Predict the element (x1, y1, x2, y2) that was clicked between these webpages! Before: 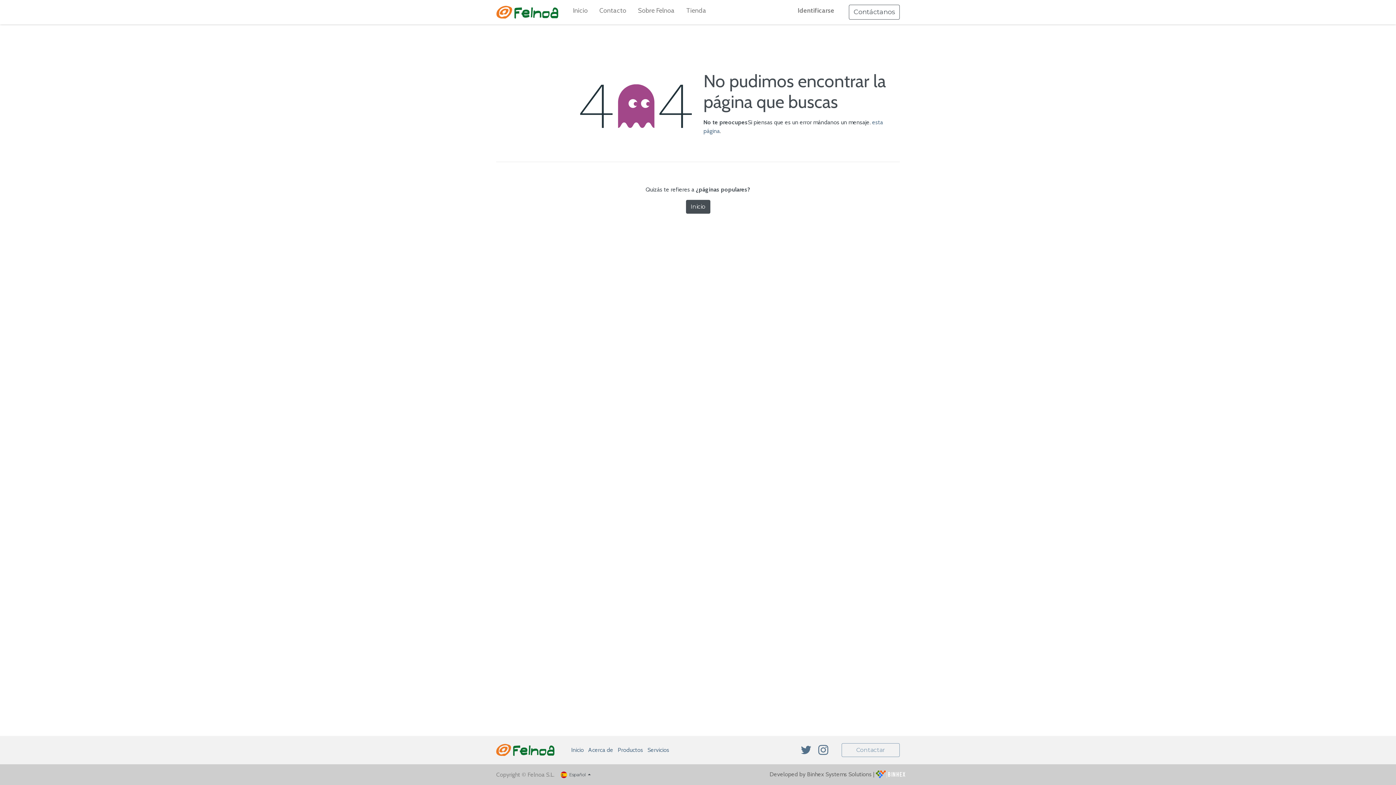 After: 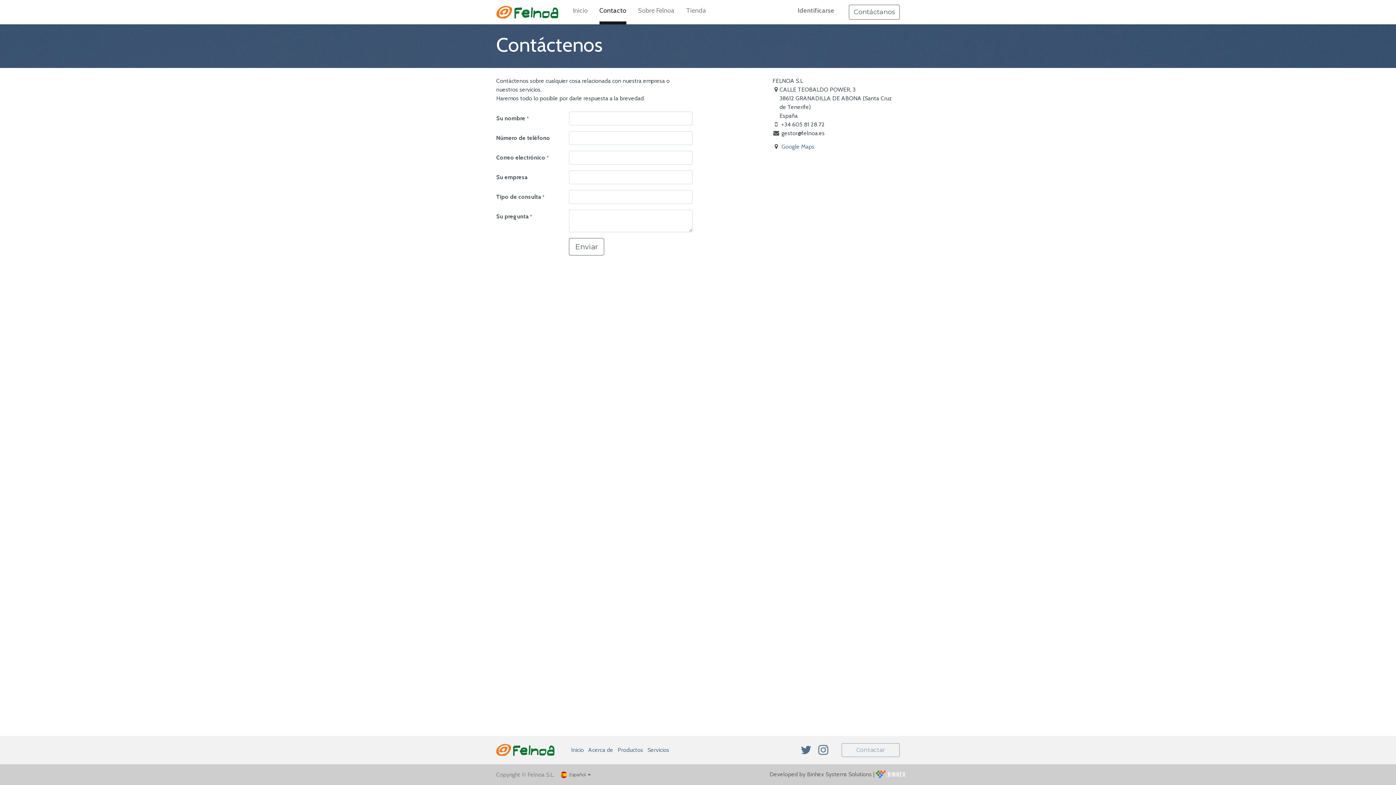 Action: label: Contactar bbox: (841, 743, 900, 757)